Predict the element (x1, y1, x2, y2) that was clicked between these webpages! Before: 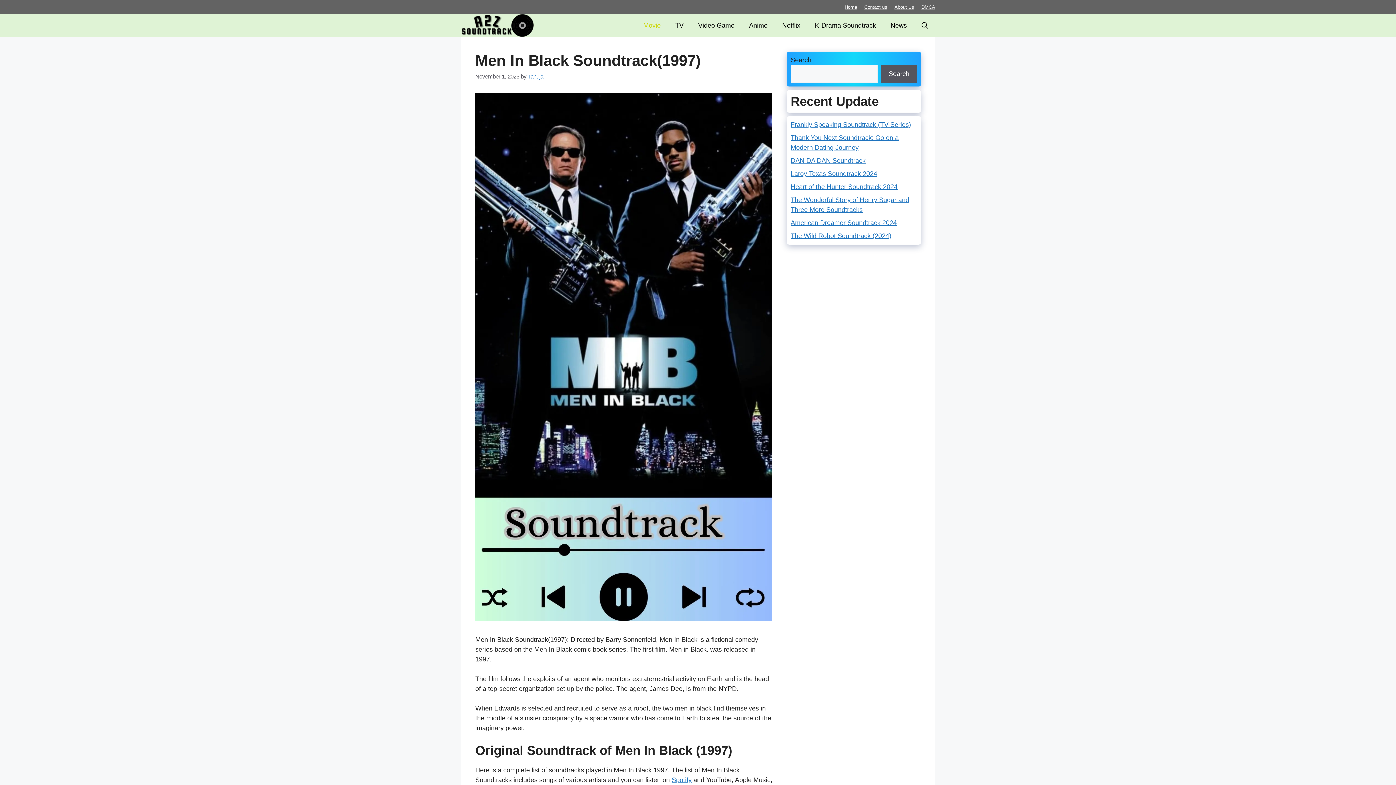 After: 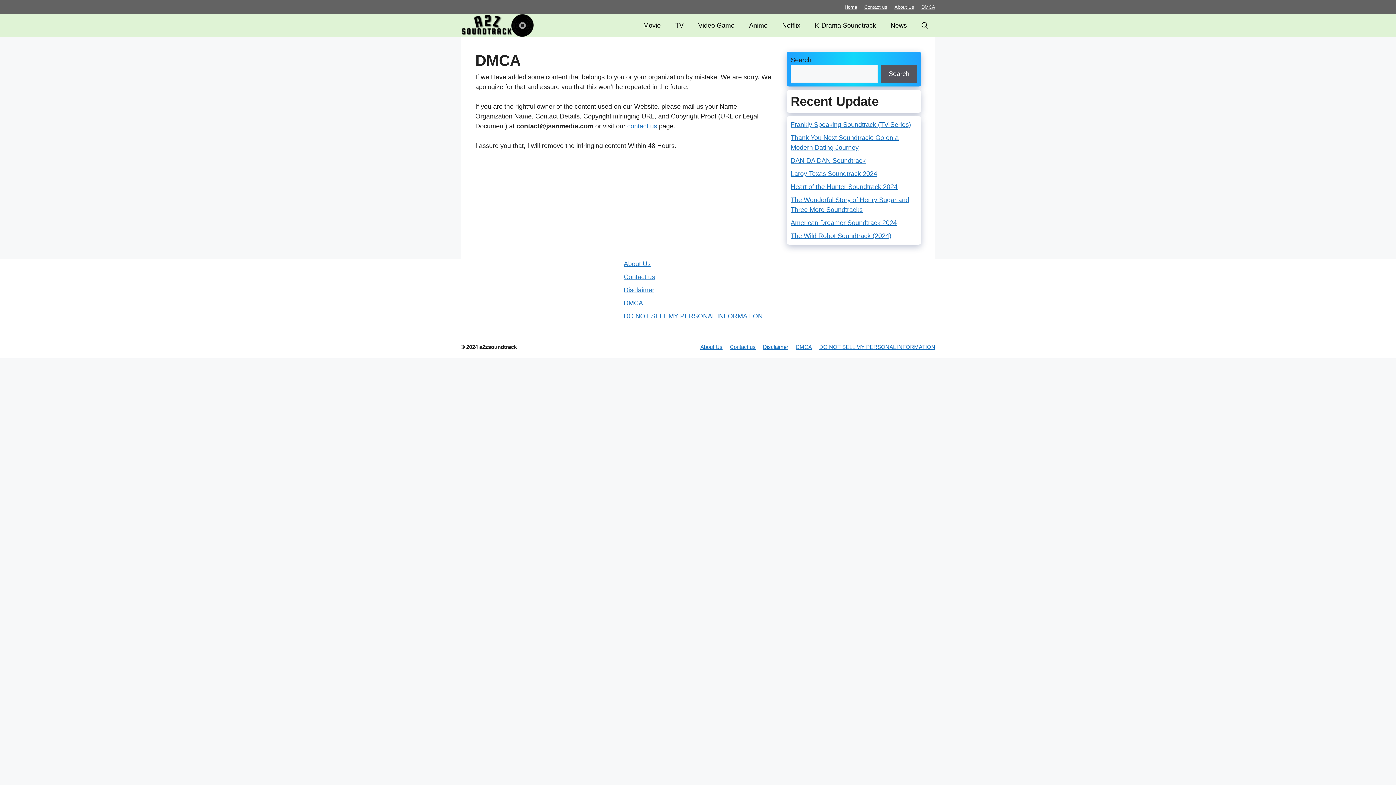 Action: label: DMCA bbox: (921, 4, 935, 9)